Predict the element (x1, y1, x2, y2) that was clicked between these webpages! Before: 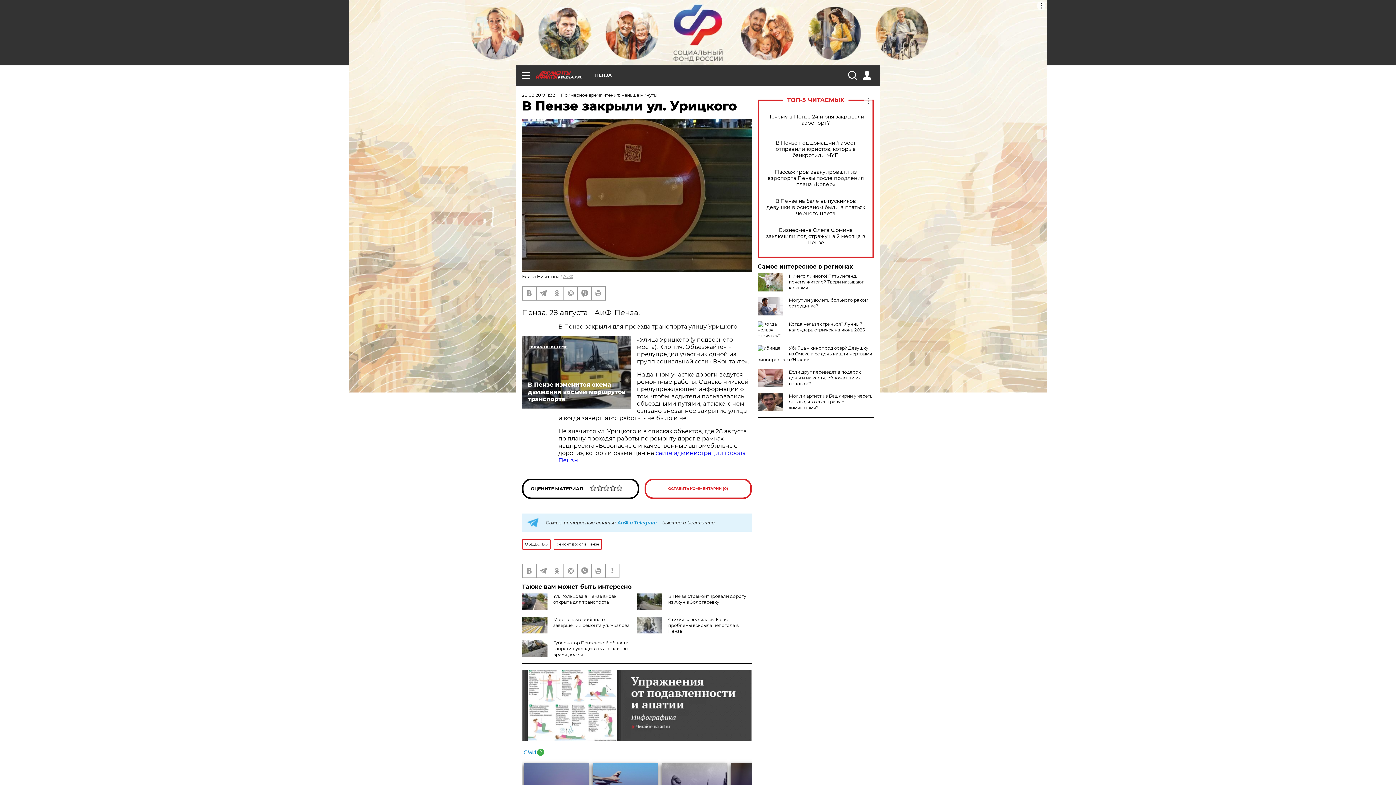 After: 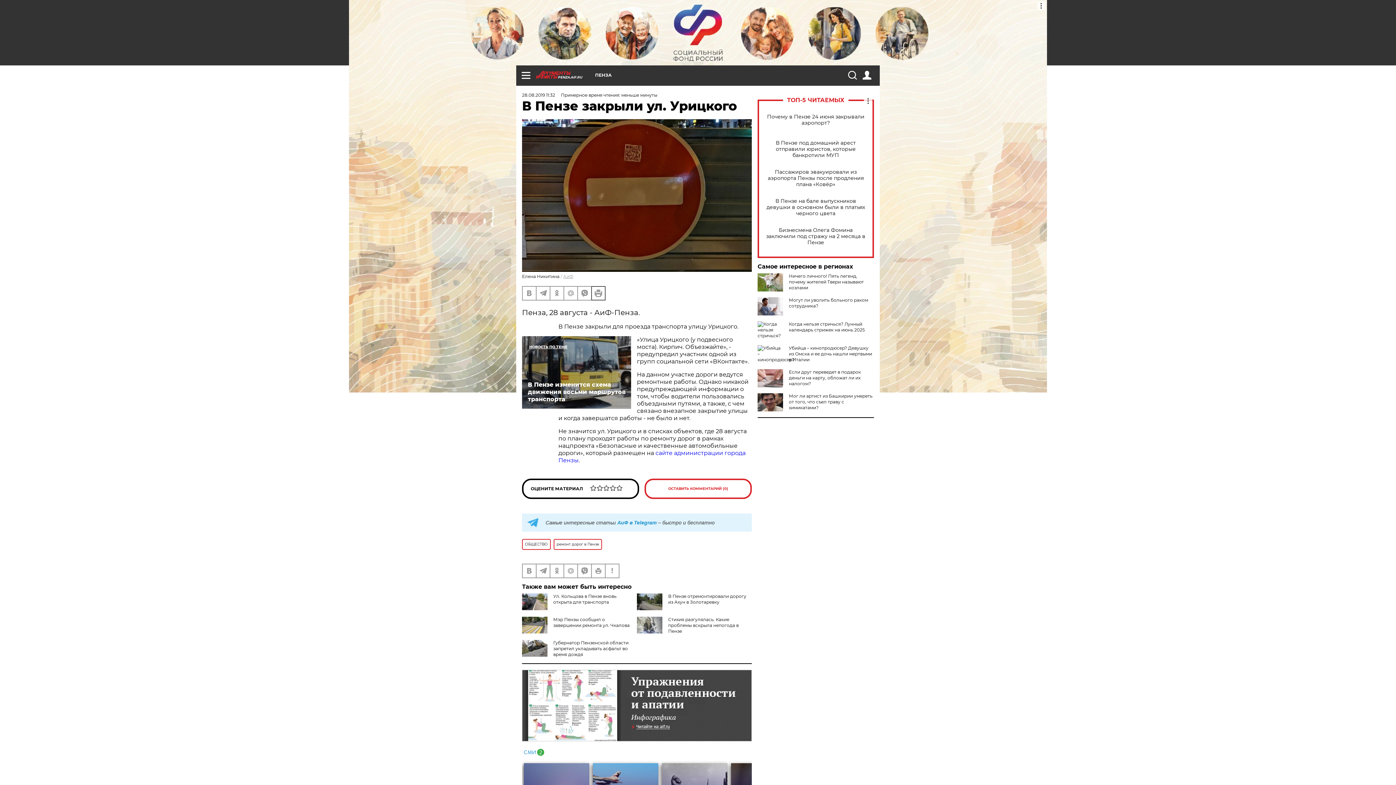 Action: bbox: (592, 286, 605, 299)